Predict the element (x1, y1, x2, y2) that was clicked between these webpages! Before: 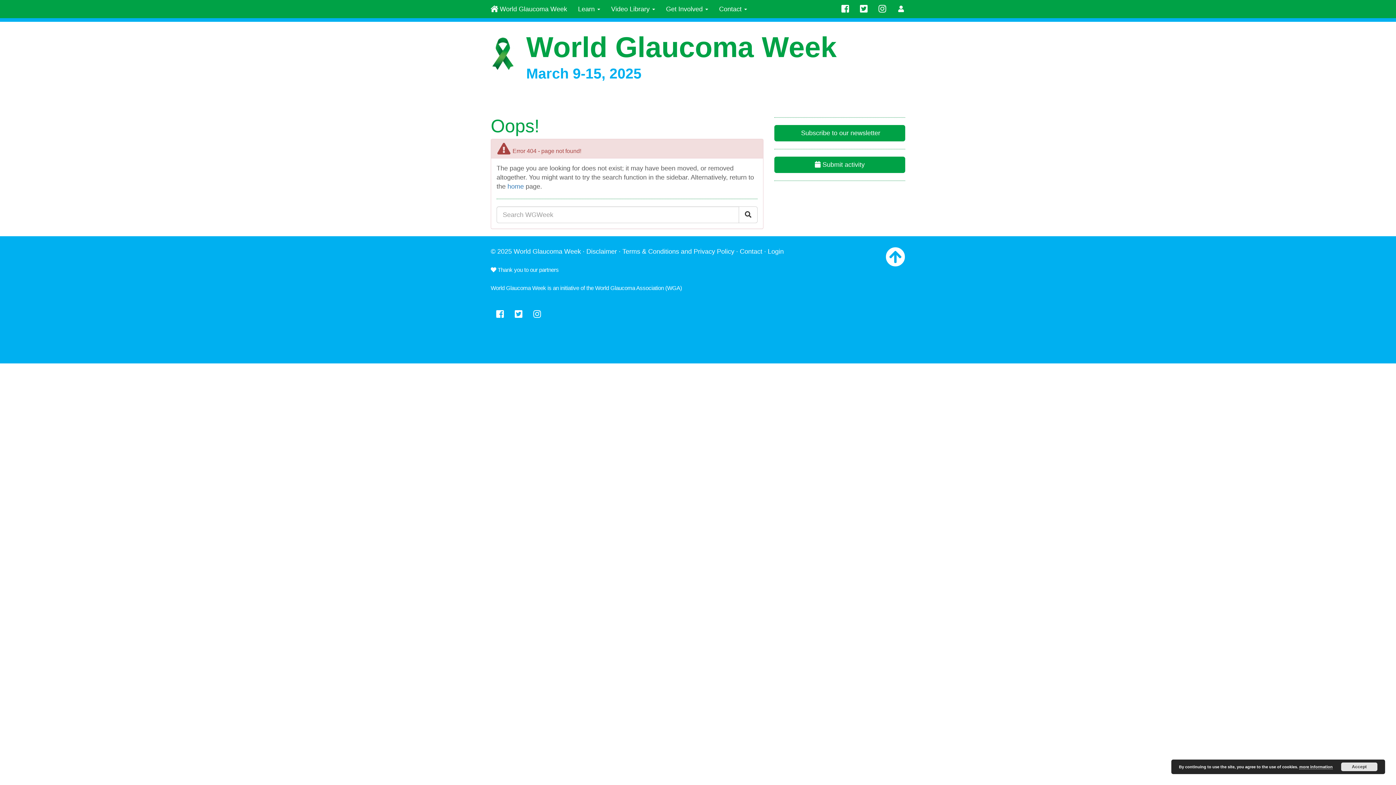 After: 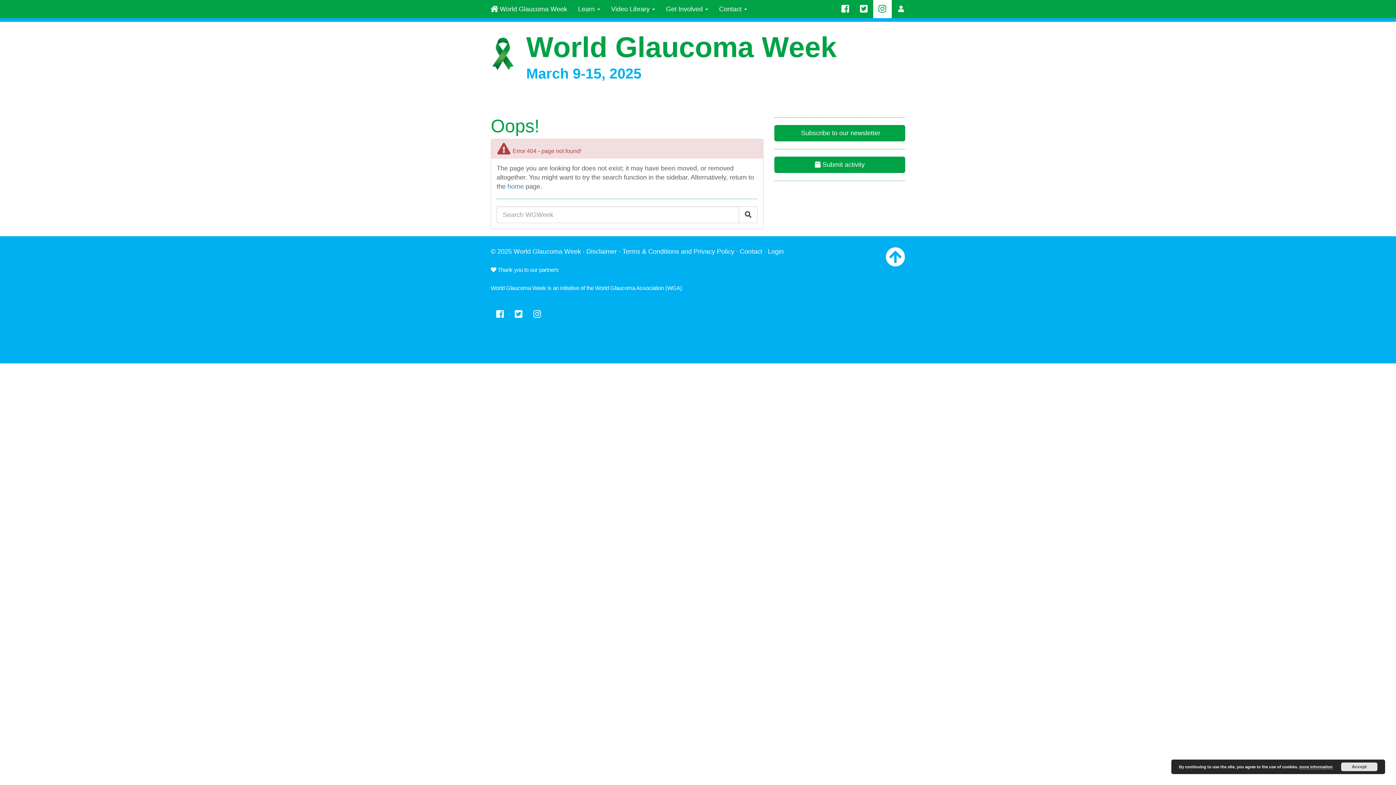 Action: bbox: (873, 0, 891, 18)